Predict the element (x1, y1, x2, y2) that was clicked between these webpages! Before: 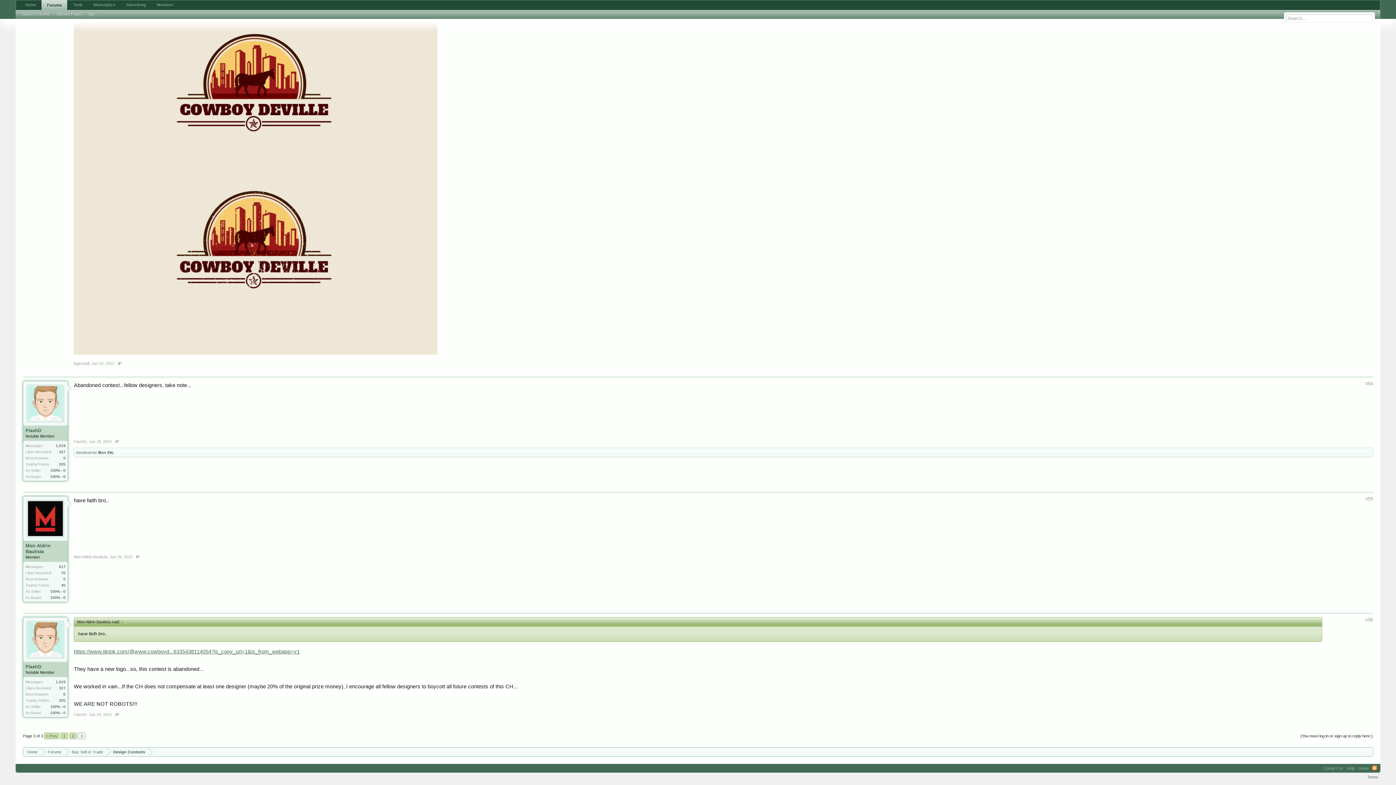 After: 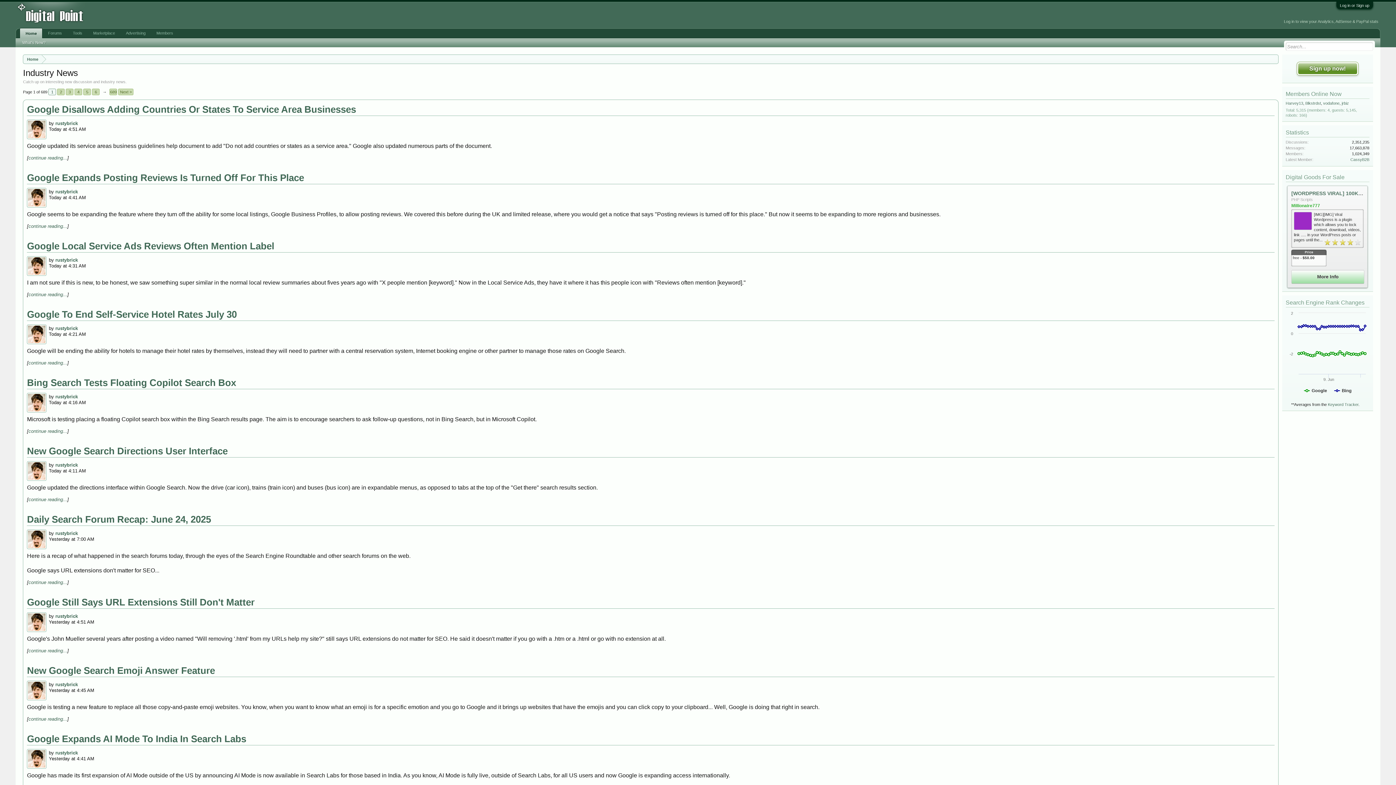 Action: label: Home bbox: (23, 748, 41, 757)